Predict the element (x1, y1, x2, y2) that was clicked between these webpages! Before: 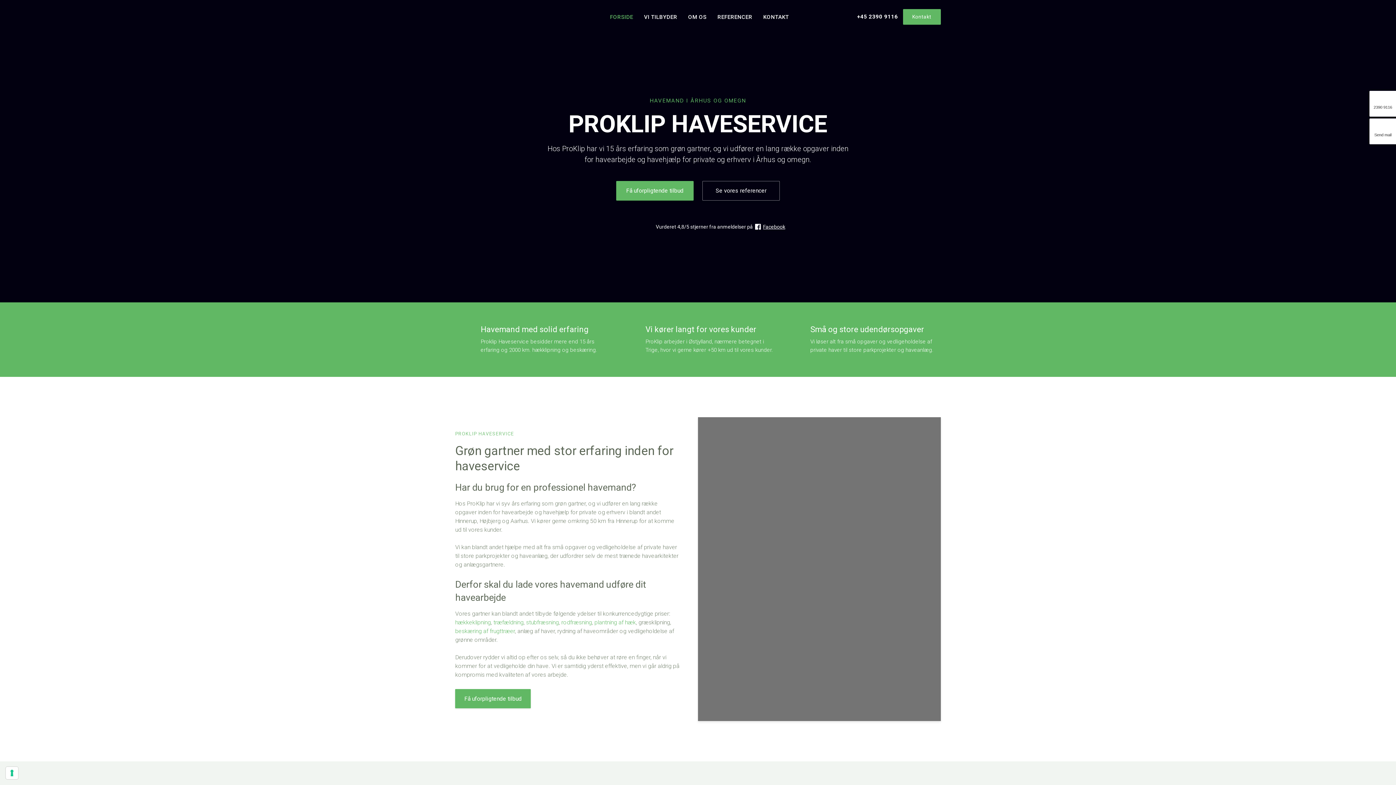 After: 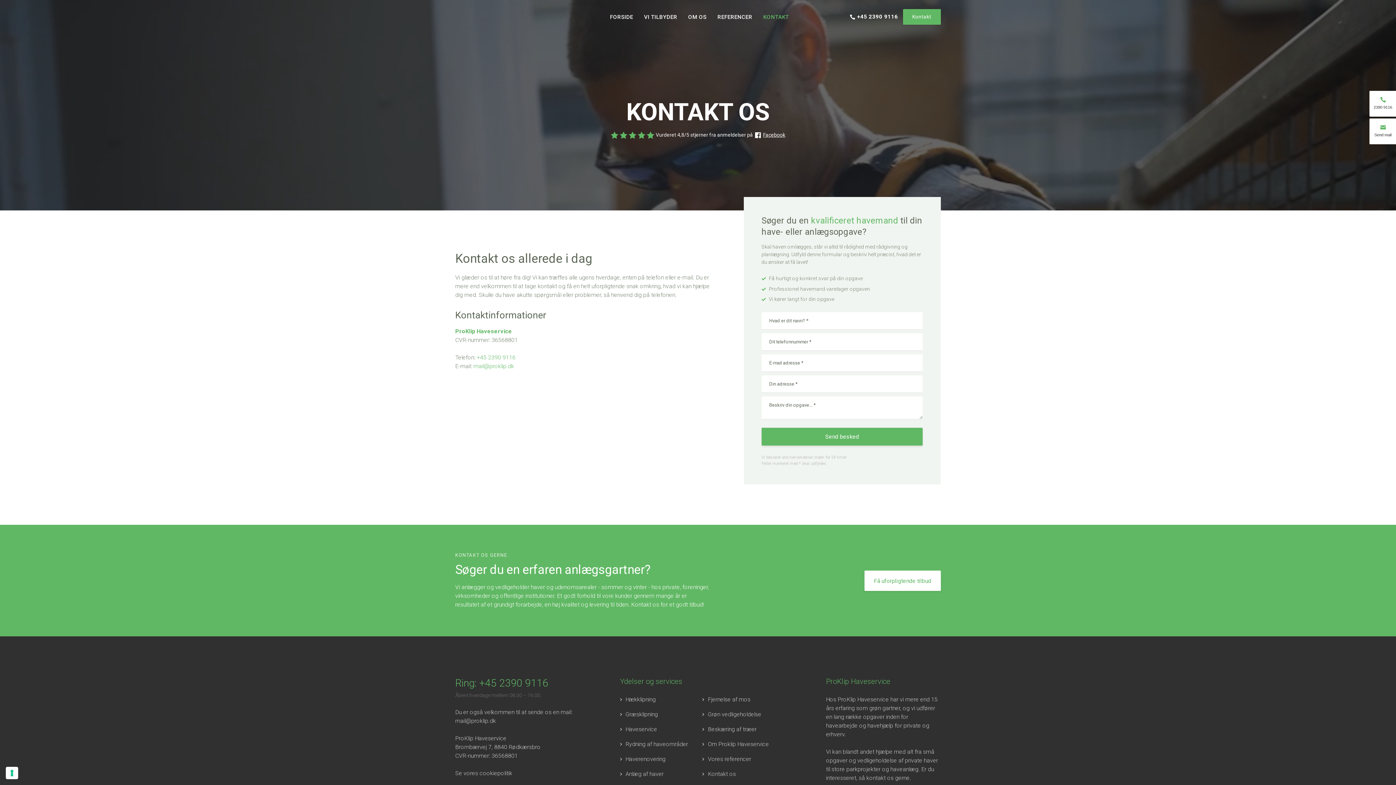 Action: bbox: (616, 181, 693, 200) label: Få uforpligtende tilbud